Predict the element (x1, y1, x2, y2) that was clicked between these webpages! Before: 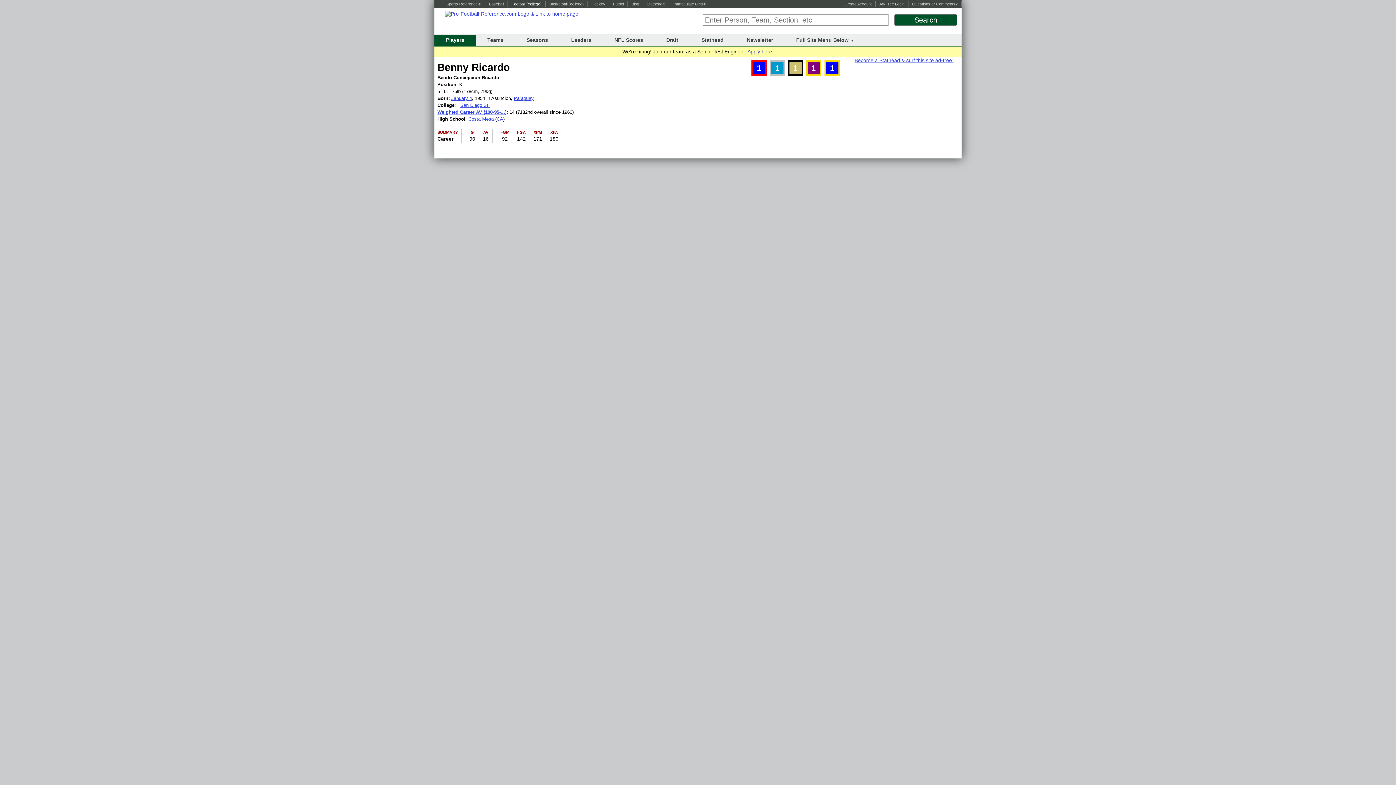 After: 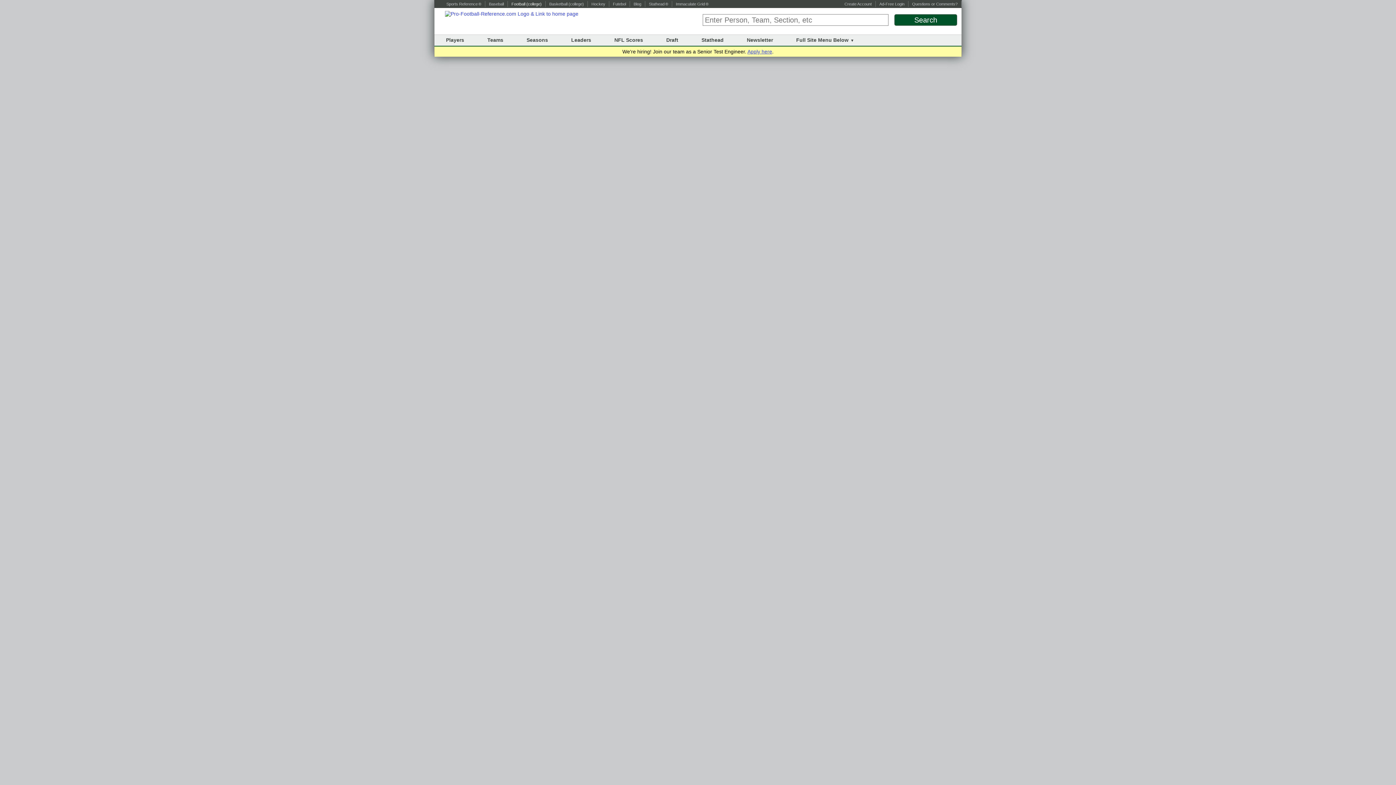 Action: label: Costa Mesa bbox: (468, 116, 493, 121)